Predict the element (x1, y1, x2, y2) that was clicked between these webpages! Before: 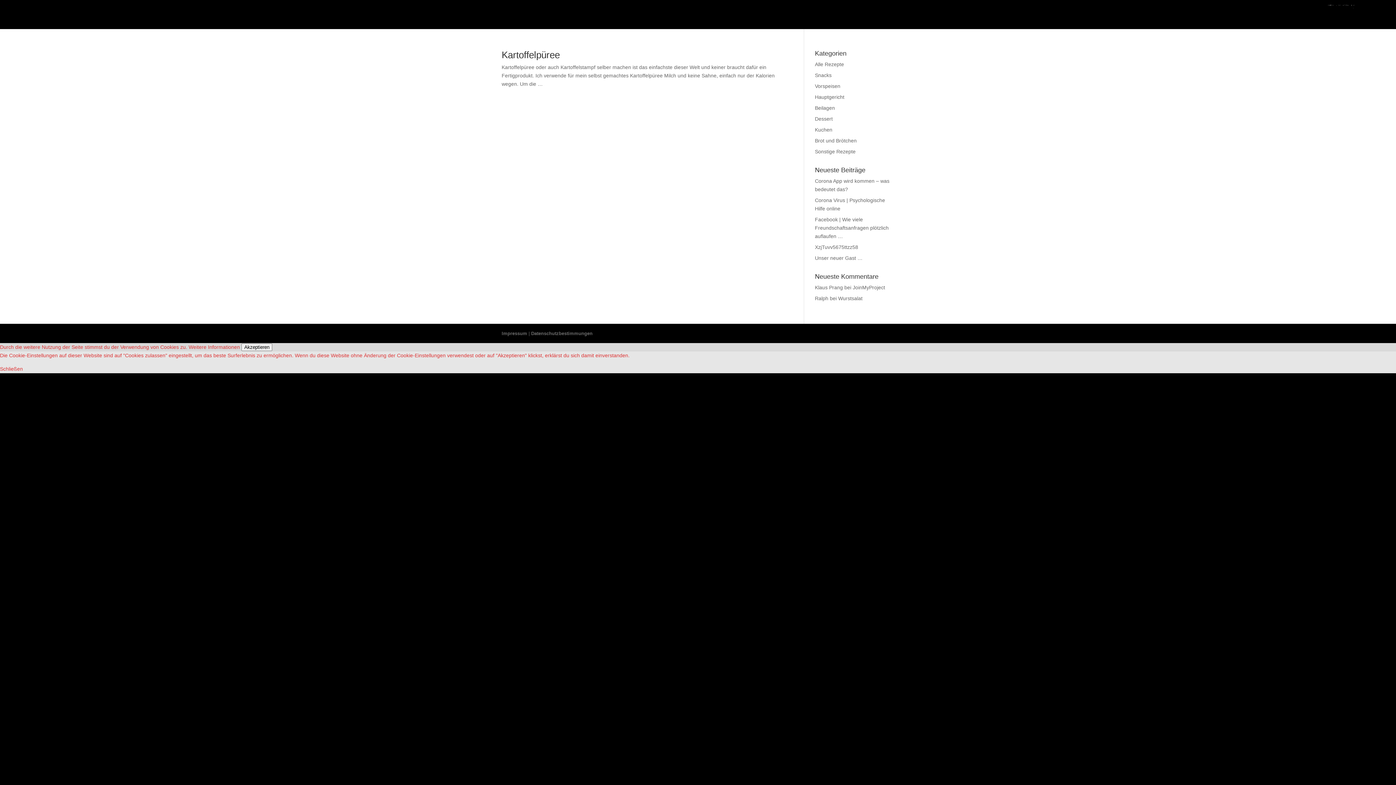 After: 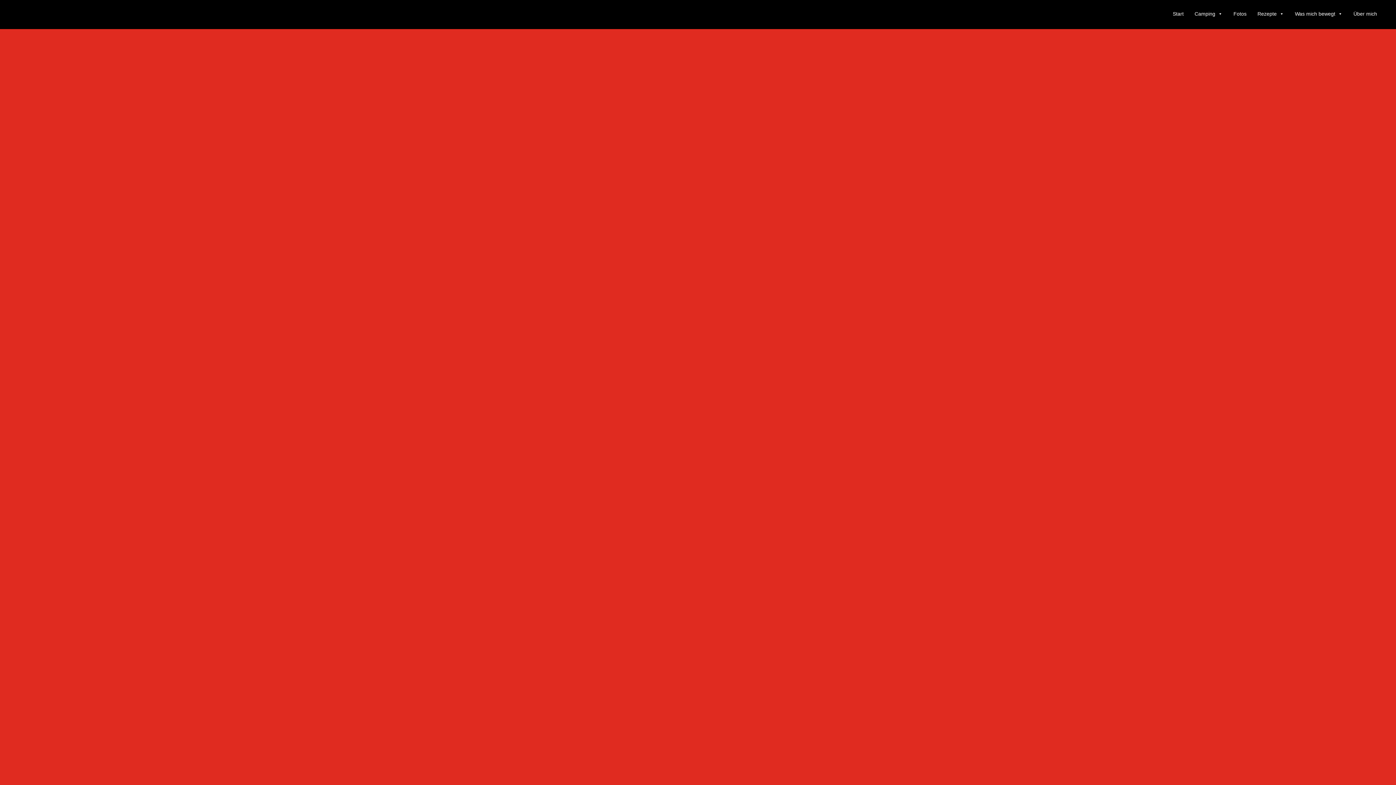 Action: label: Snacks bbox: (815, 72, 831, 78)